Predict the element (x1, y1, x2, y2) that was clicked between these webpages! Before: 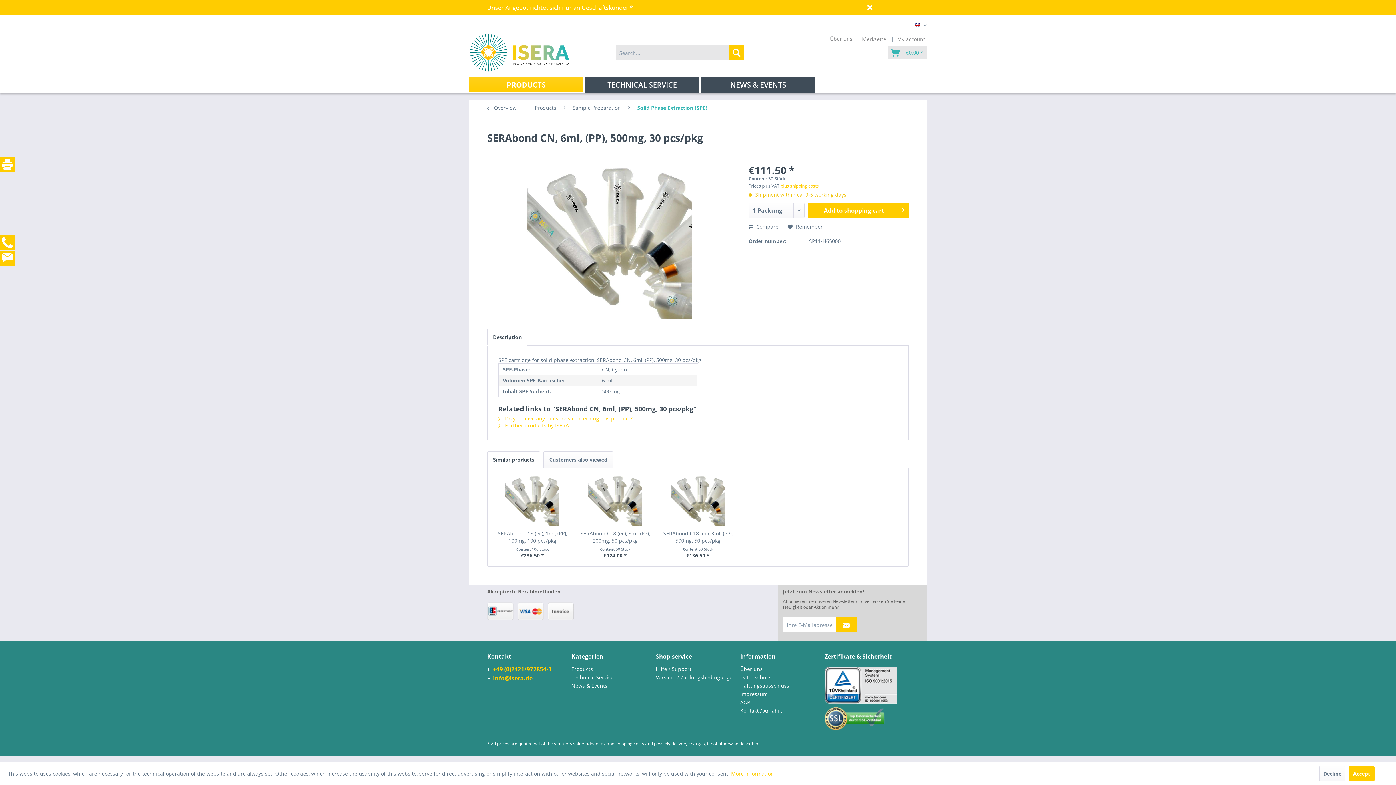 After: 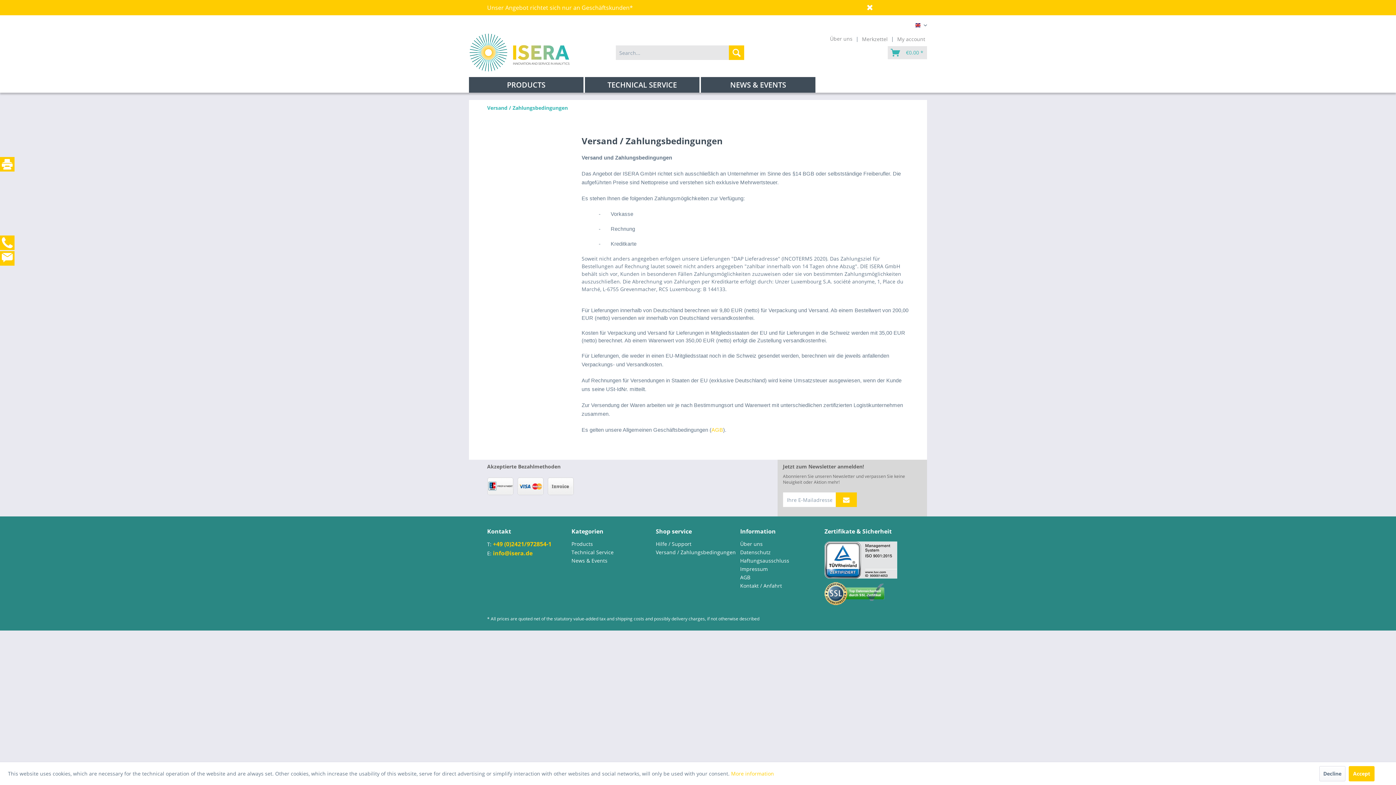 Action: label: Versand / Zahlungsbedingungen bbox: (656, 673, 736, 681)